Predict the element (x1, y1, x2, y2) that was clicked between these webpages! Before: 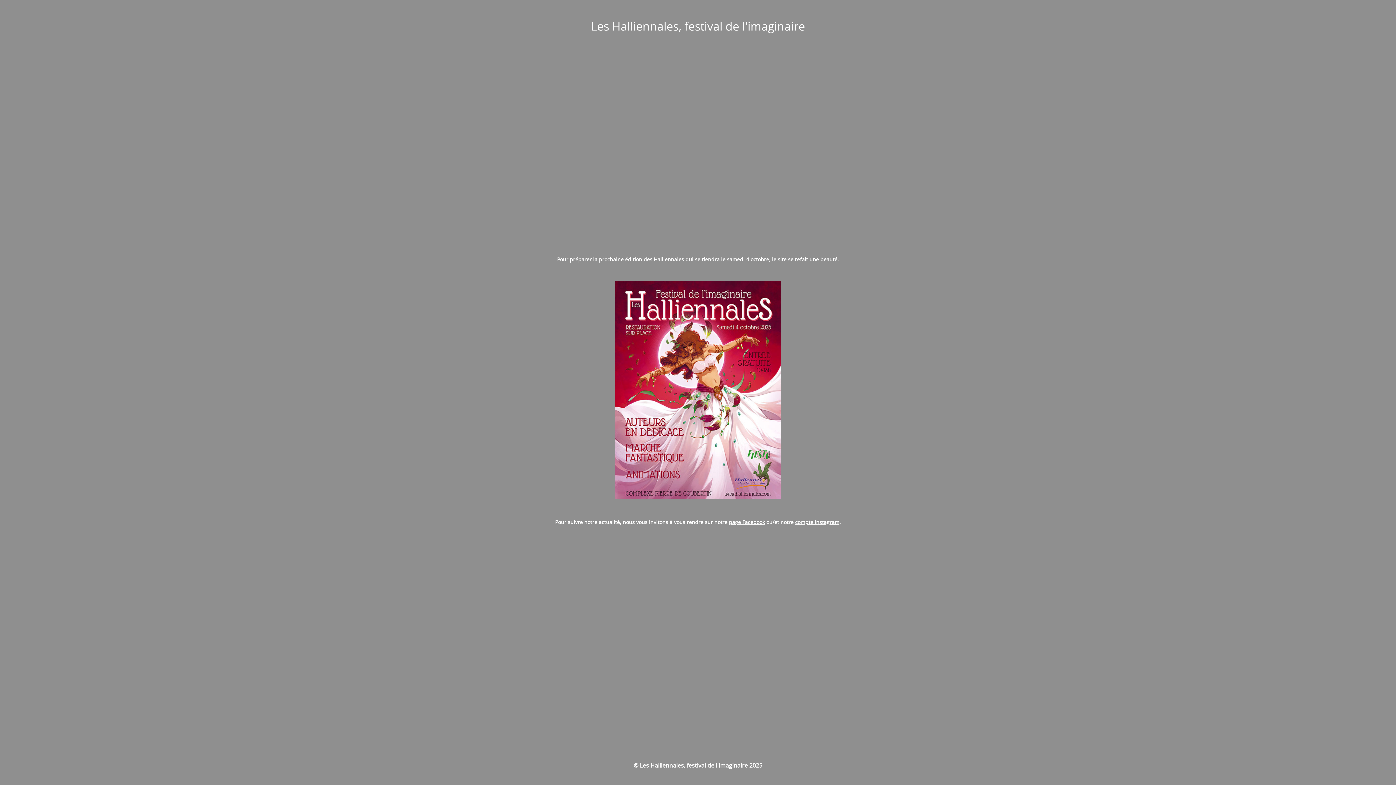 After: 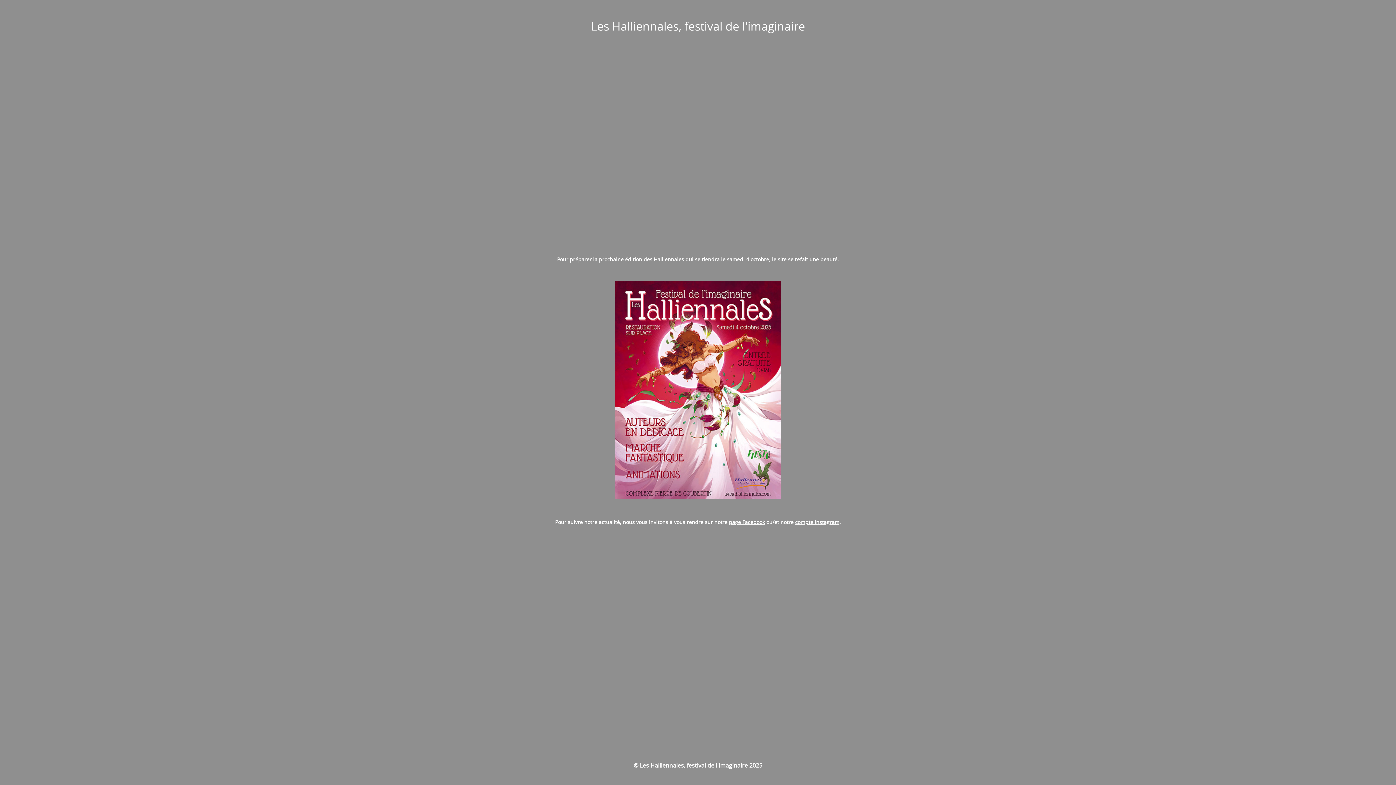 Action: bbox: (795, 518, 839, 525) label: compte Instagram